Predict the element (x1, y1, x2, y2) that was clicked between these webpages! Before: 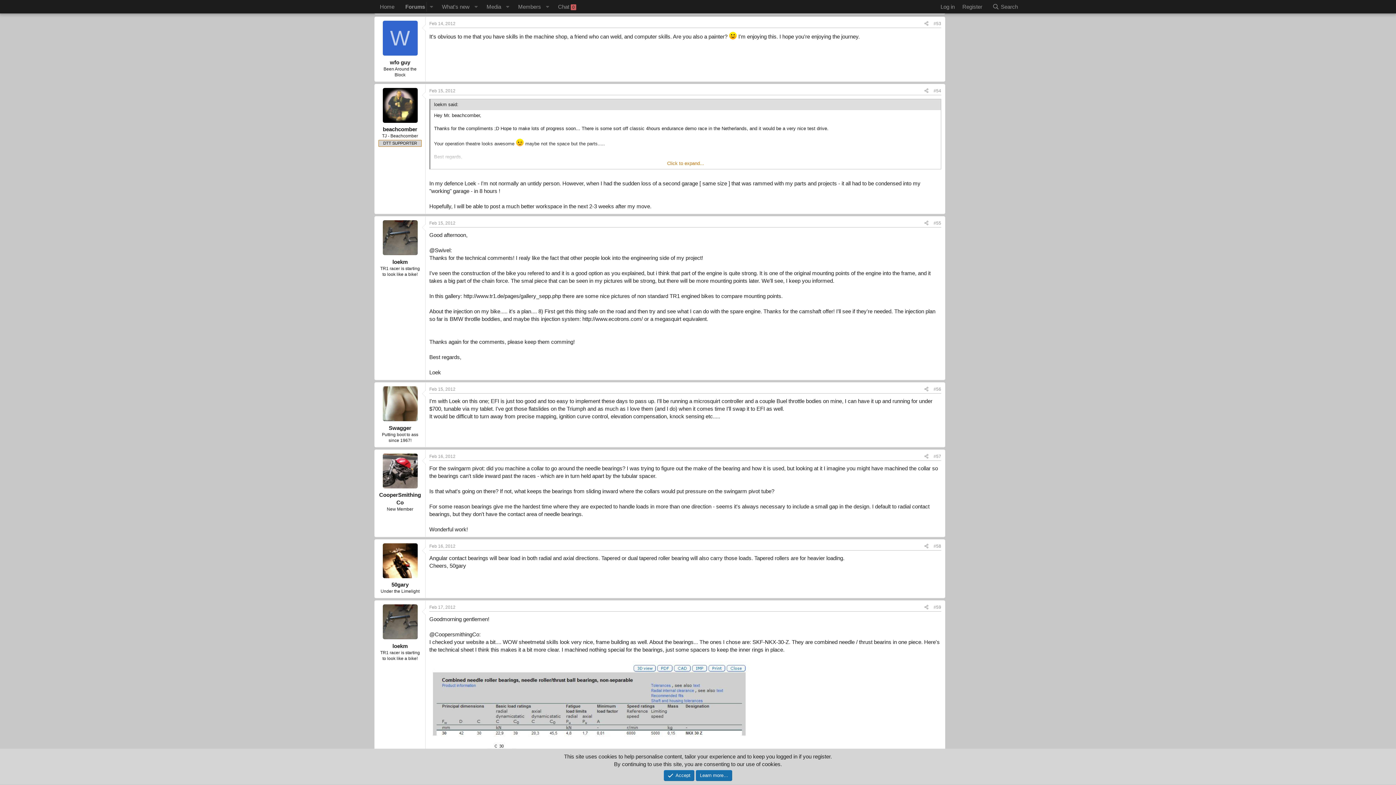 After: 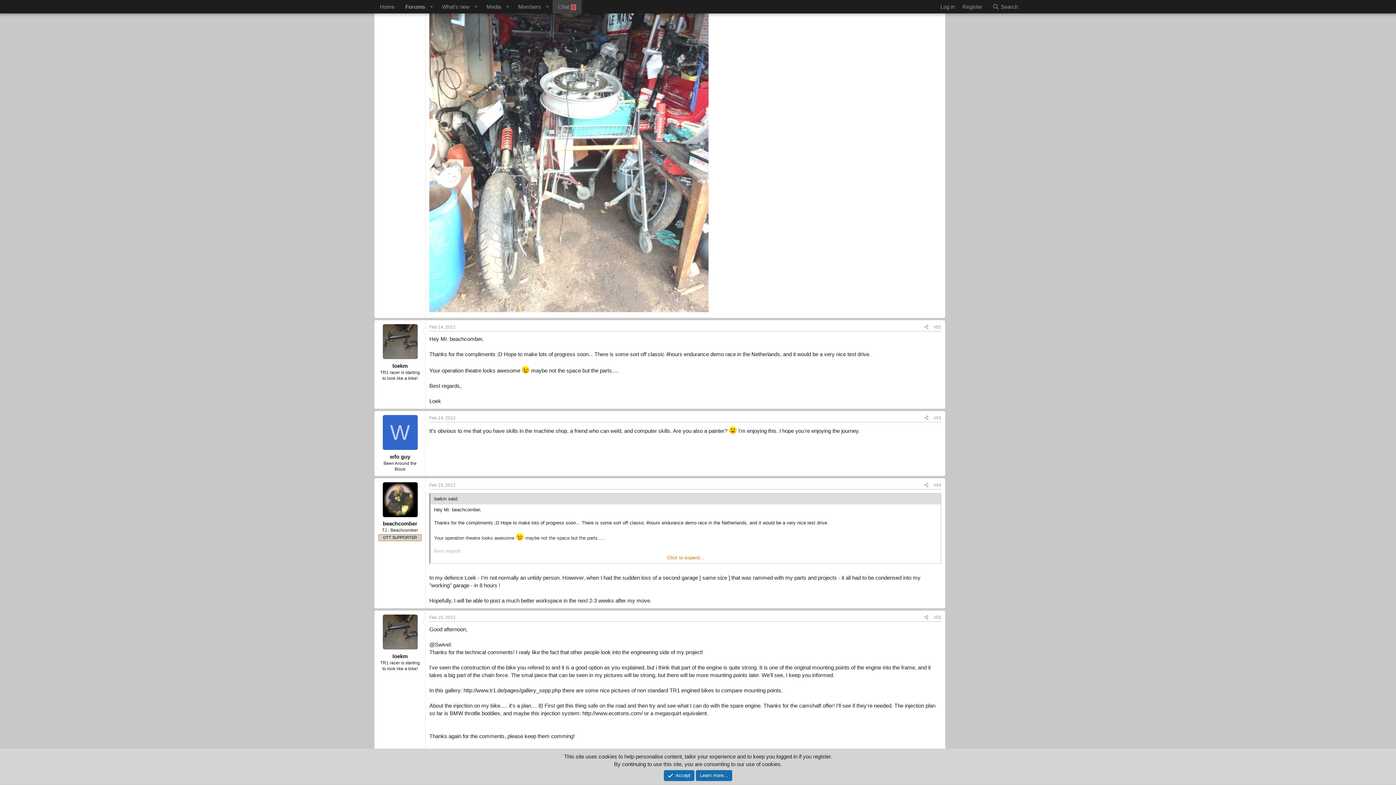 Action: bbox: (552, 0, 581, 13) label: Chat 0